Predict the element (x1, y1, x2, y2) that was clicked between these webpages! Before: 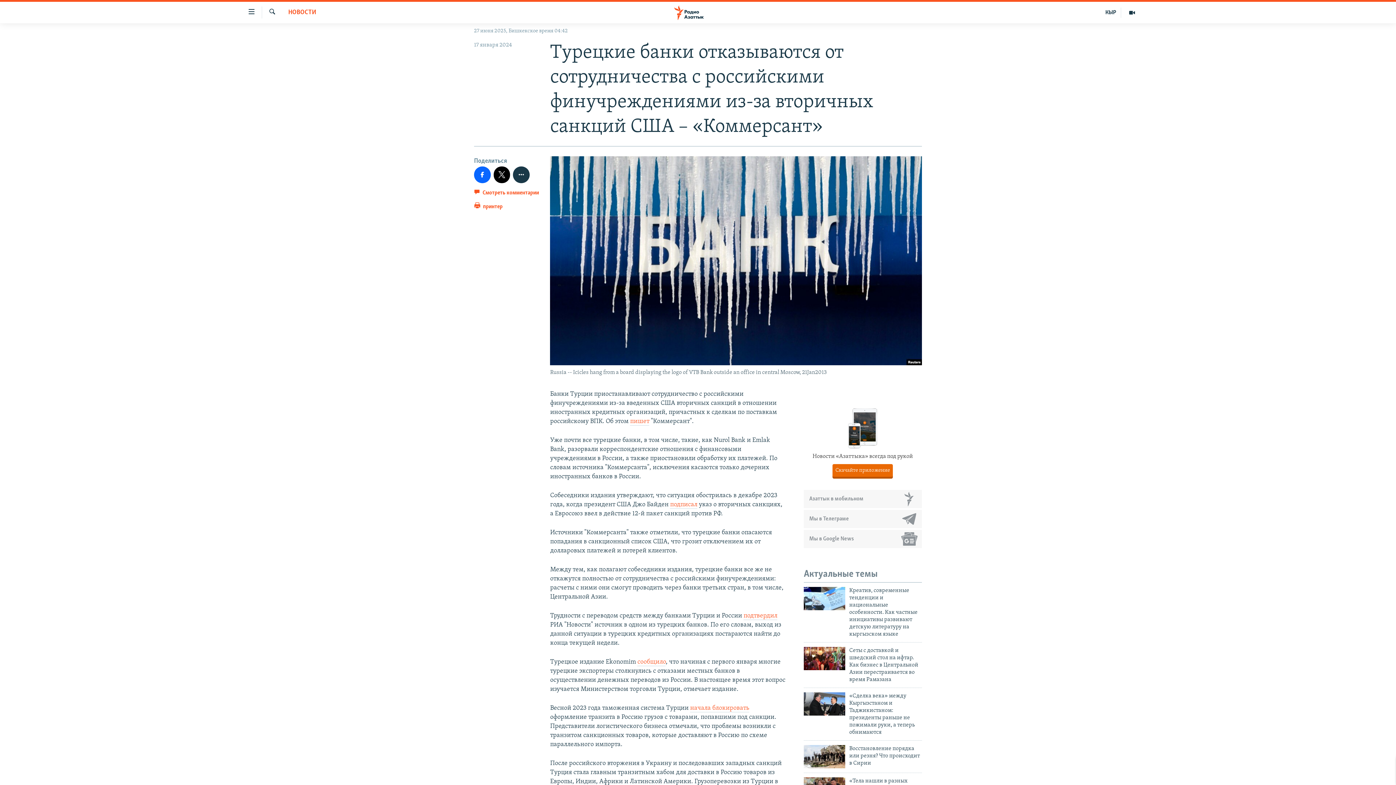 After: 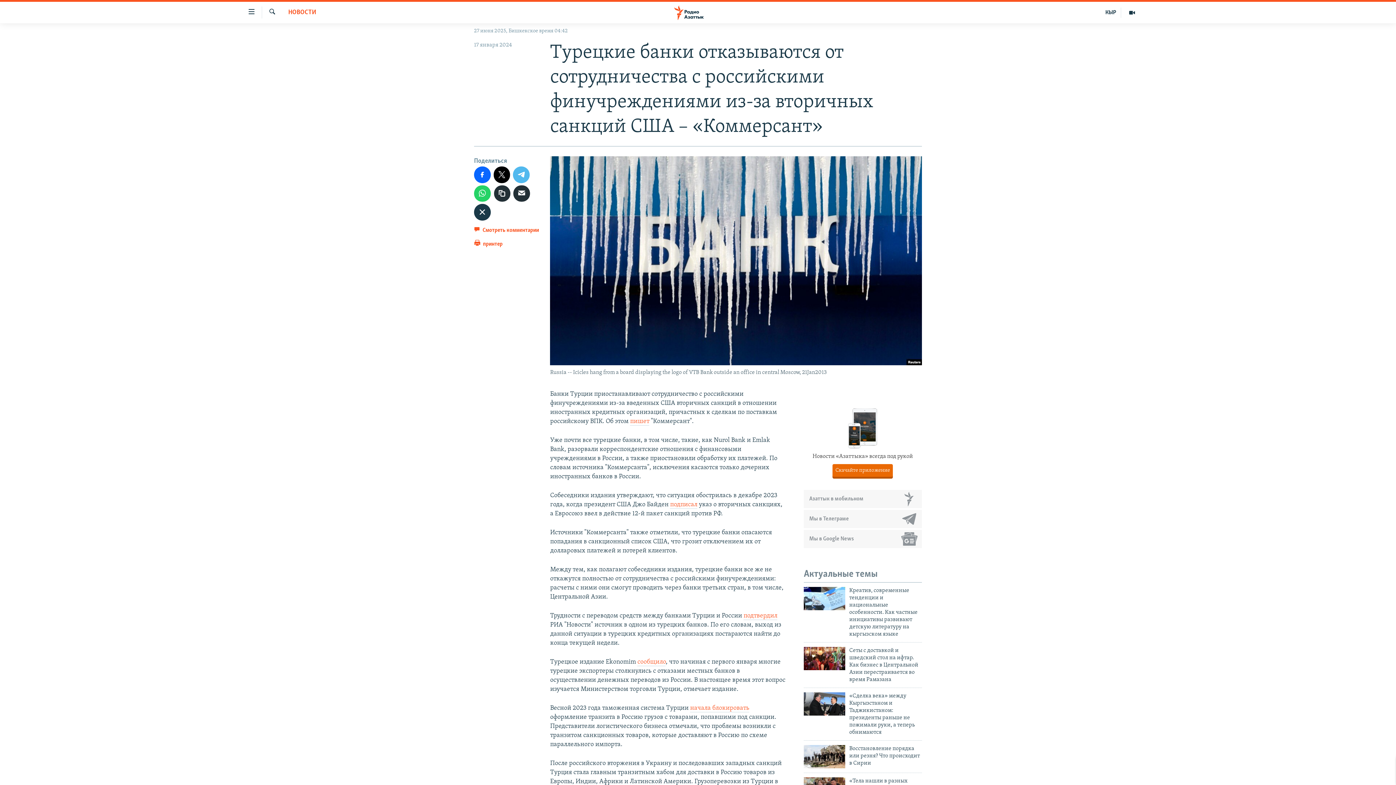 Action: bbox: (513, 166, 529, 183)